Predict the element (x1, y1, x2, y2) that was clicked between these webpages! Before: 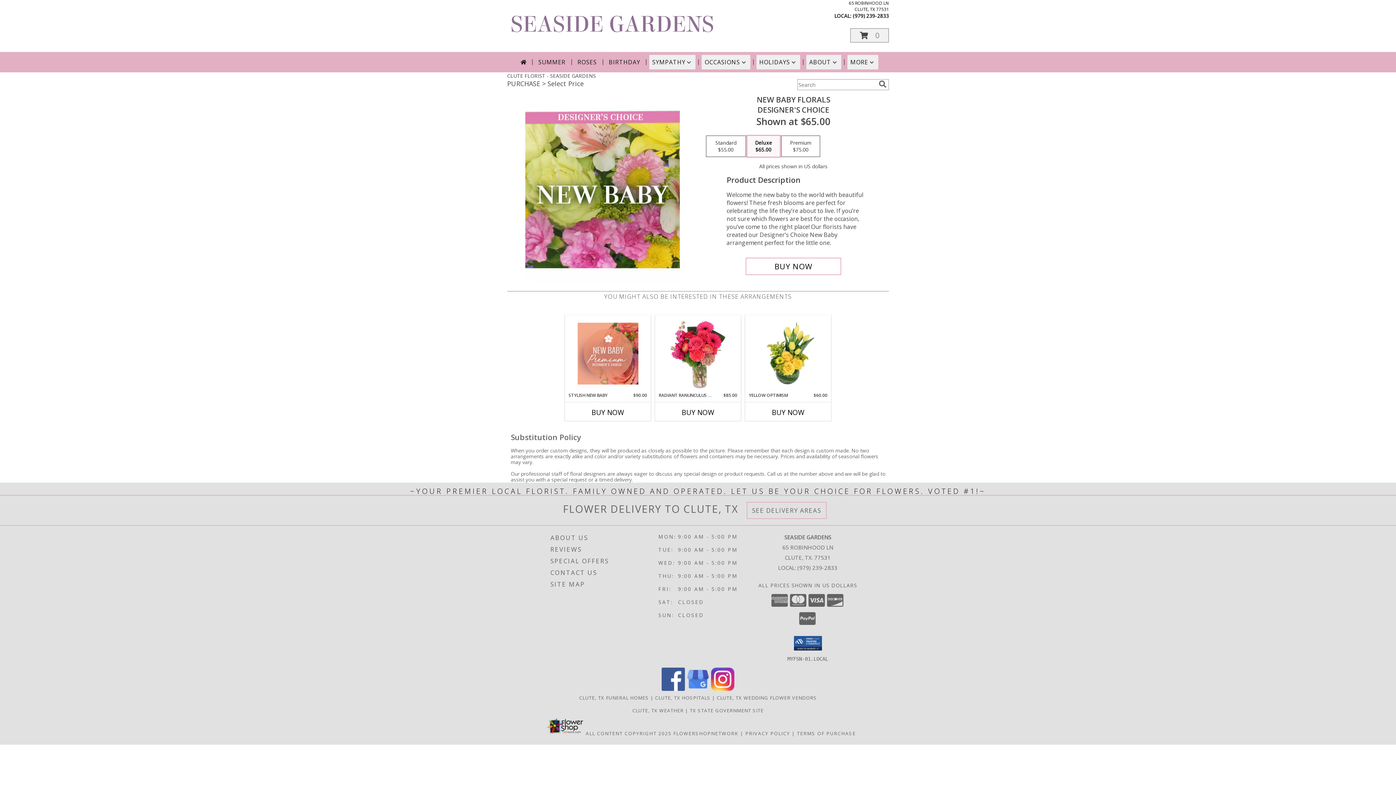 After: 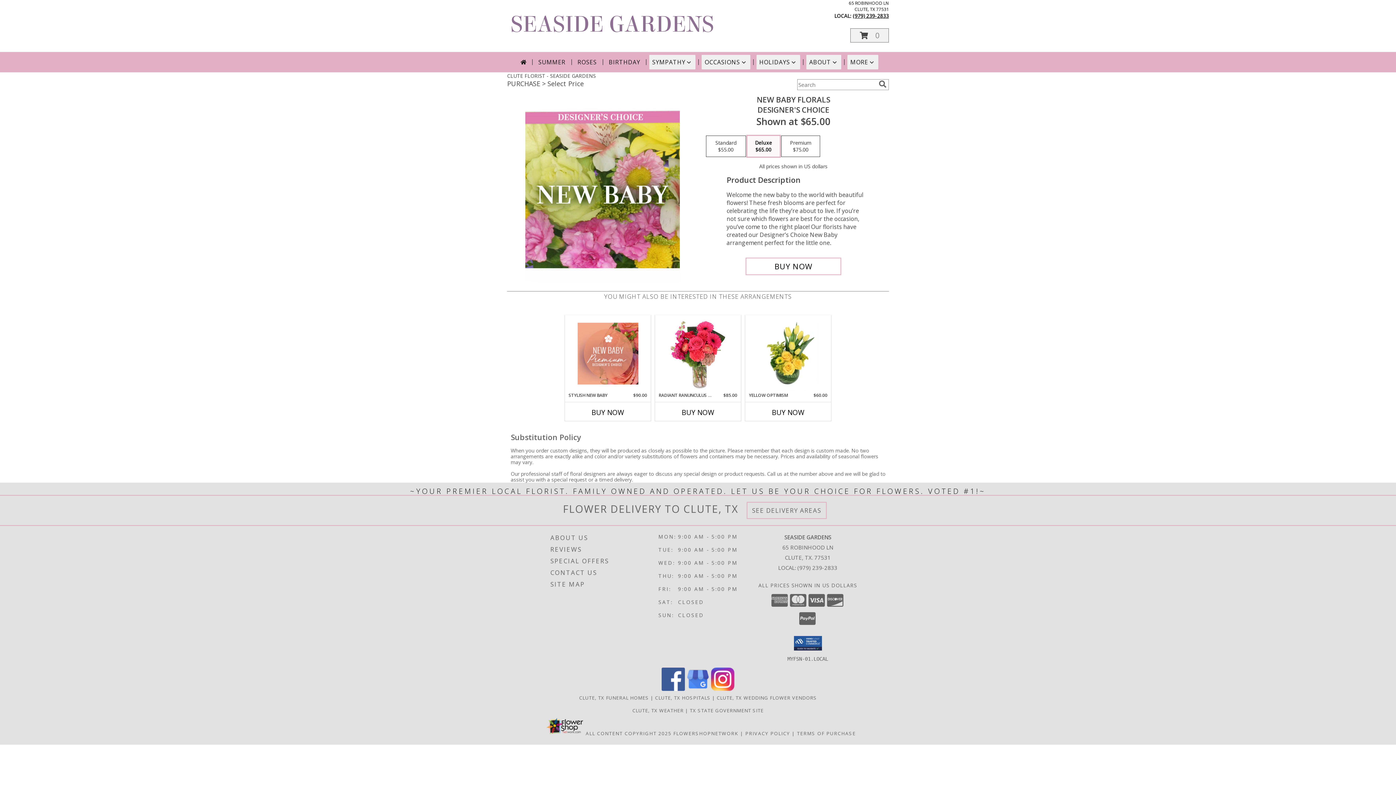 Action: bbox: (853, 12, 889, 19) label: Call local number: +1-979-239-2833